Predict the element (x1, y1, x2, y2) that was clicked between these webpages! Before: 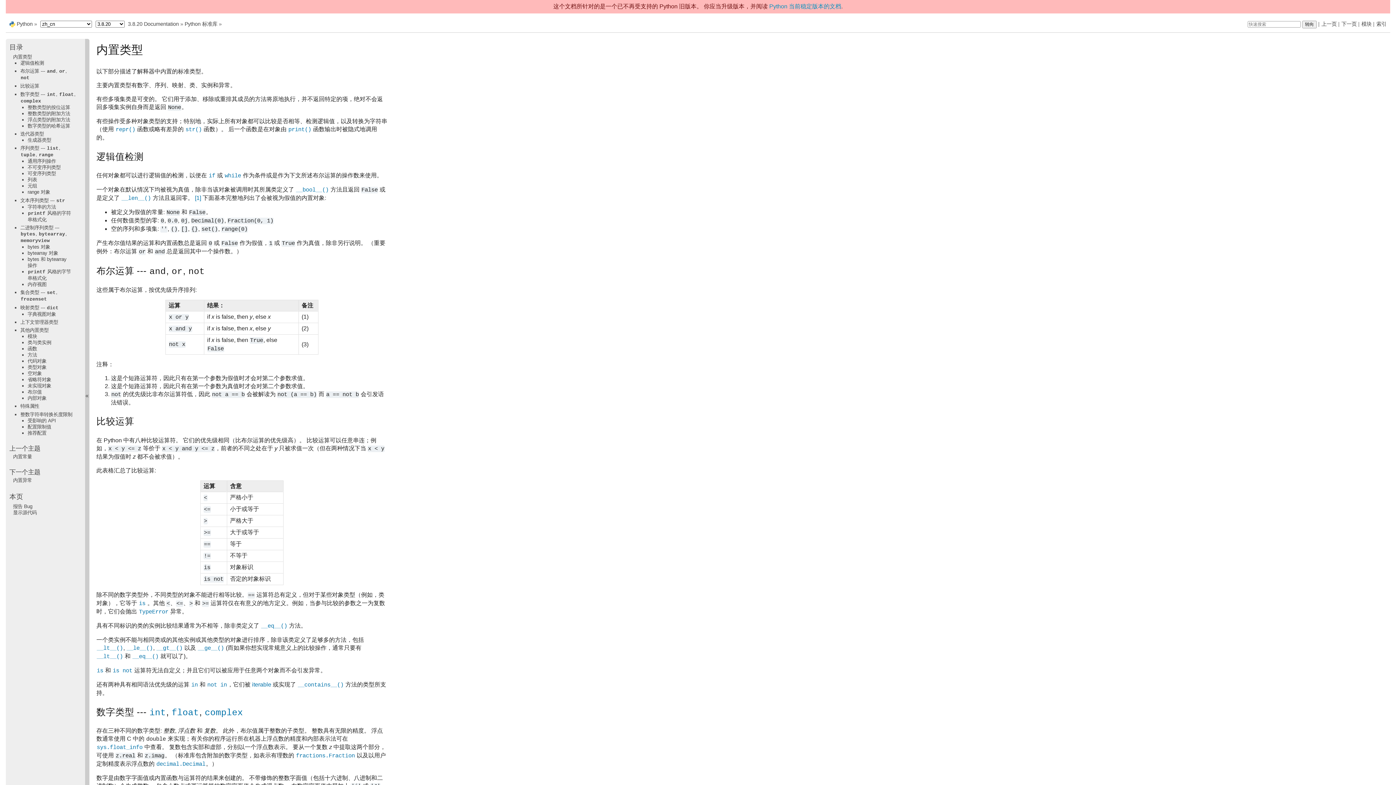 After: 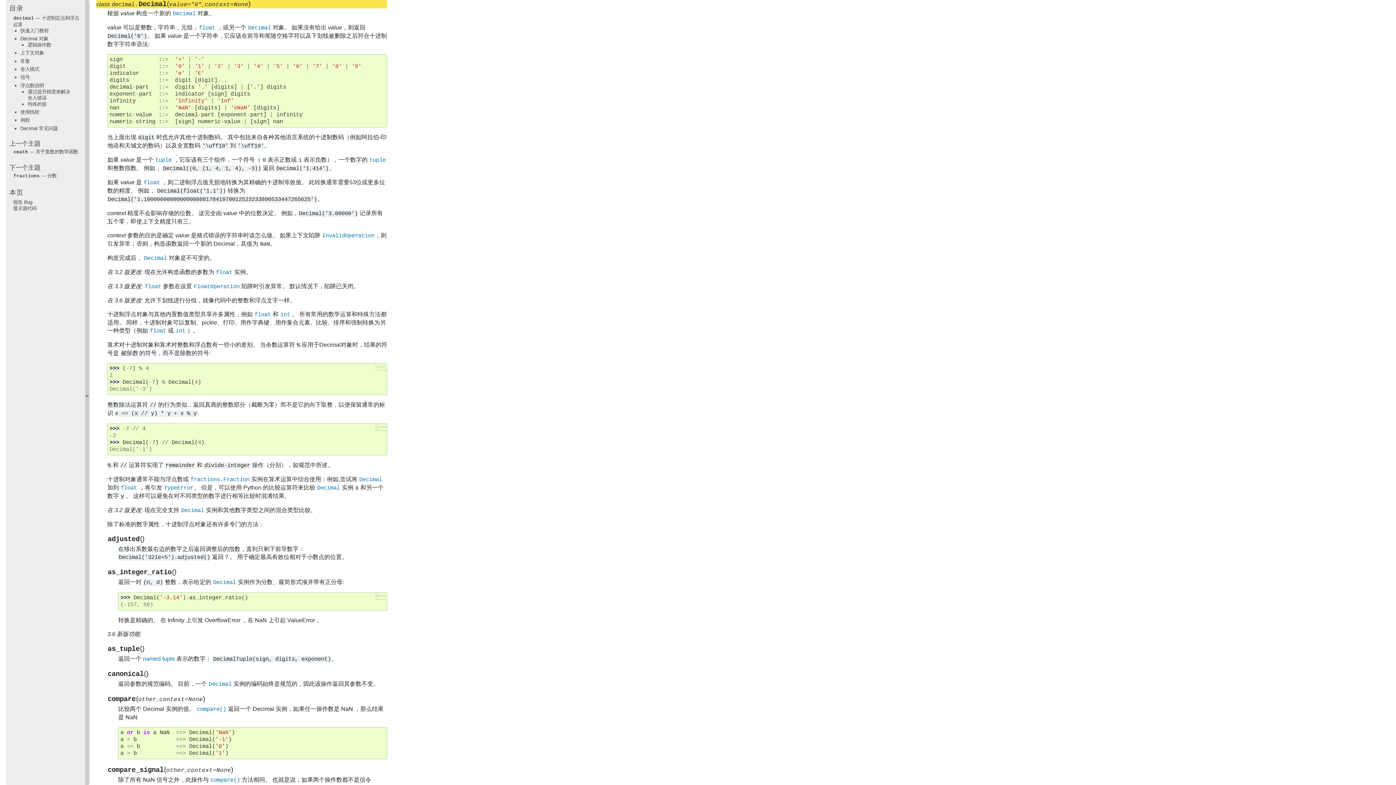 Action: label: decimal.Decimal bbox: (156, 761, 205, 767)